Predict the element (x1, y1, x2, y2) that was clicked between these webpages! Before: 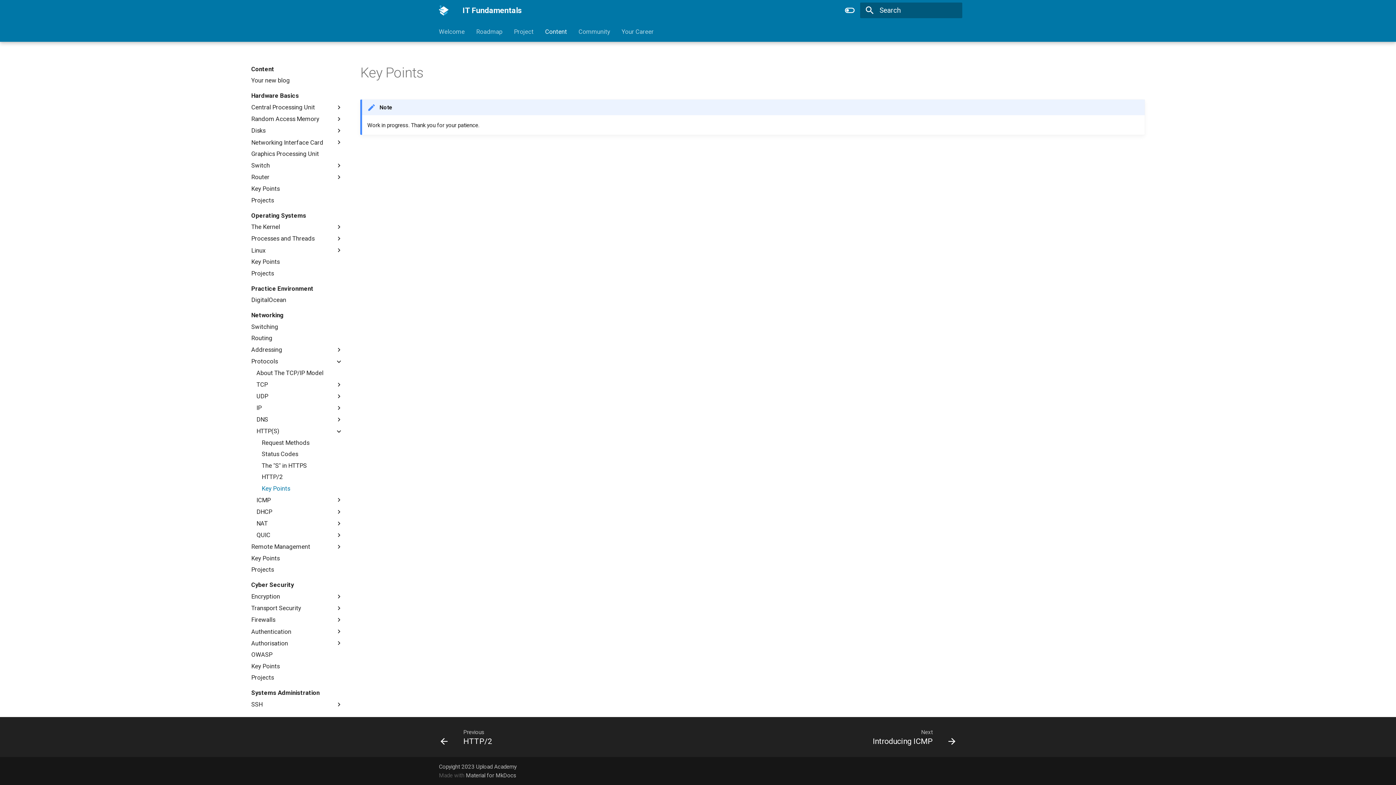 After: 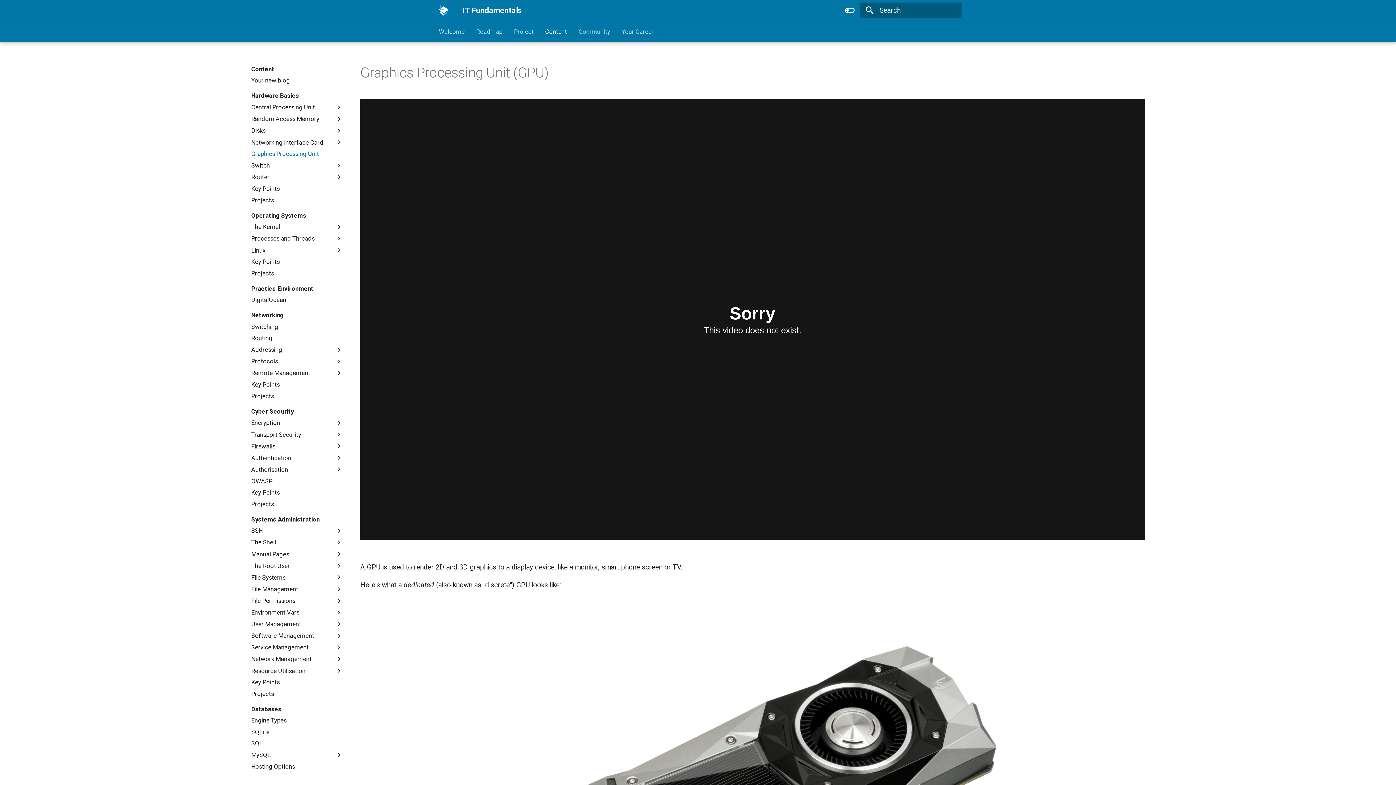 Action: bbox: (251, 150, 342, 157) label: Graphics Processing Unit